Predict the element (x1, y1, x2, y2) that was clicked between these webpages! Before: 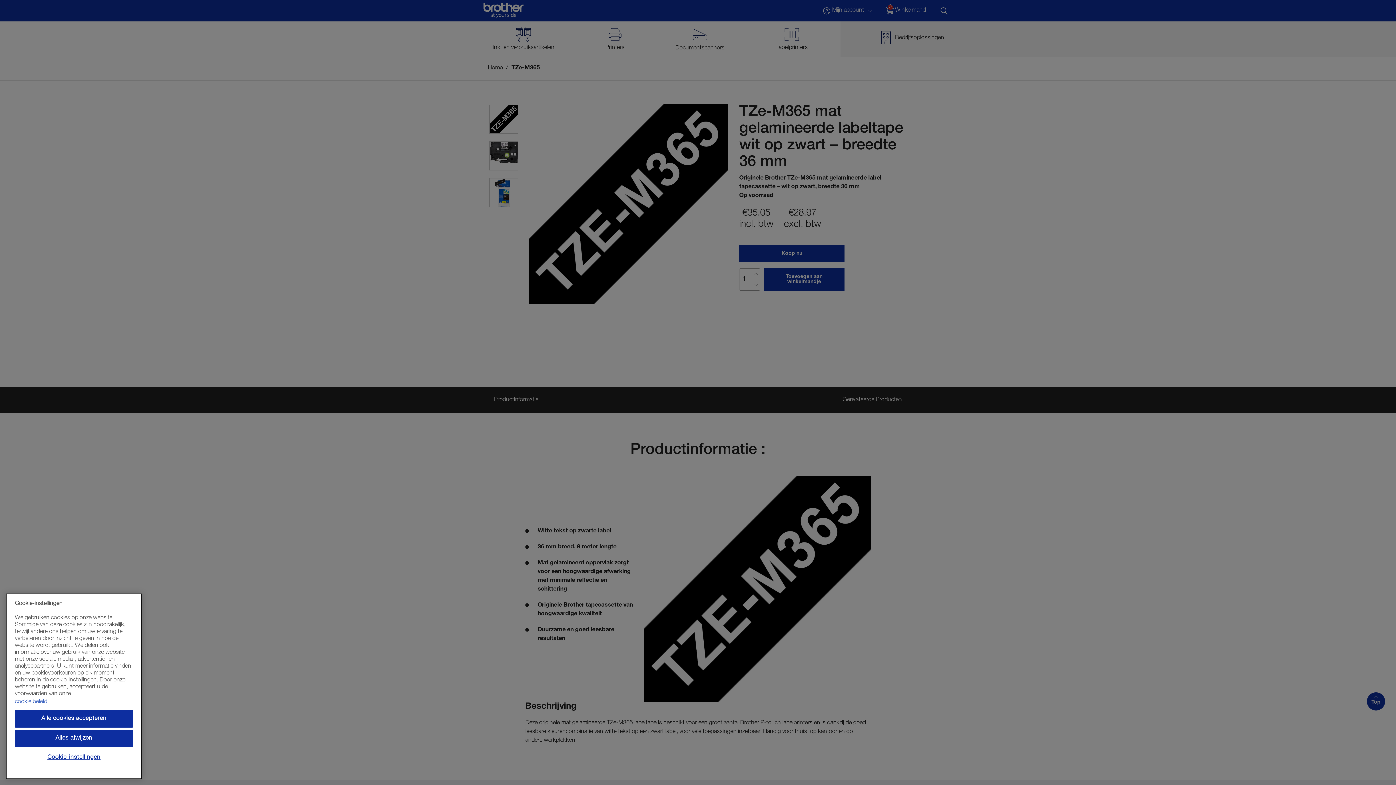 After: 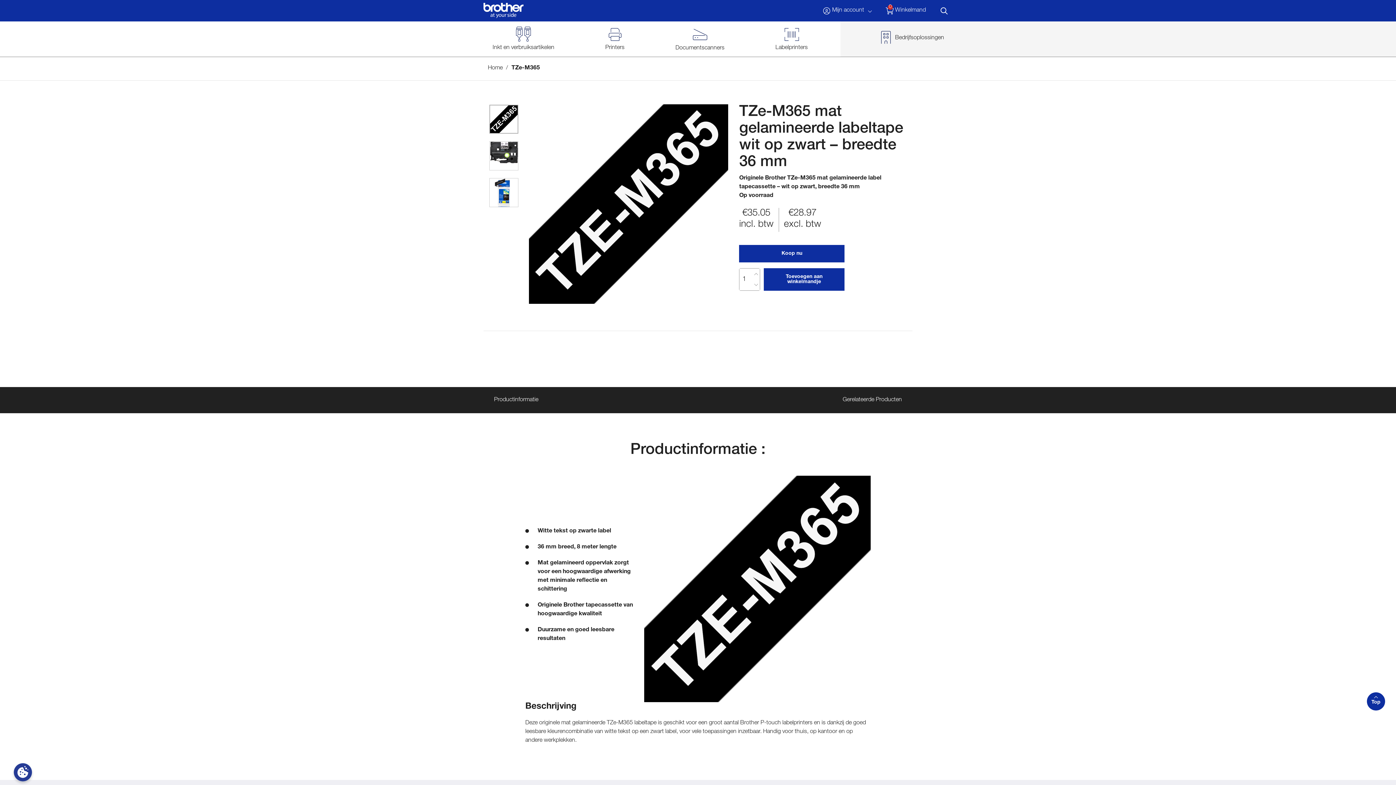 Action: bbox: (14, 730, 133, 747) label: Alles afwijzen